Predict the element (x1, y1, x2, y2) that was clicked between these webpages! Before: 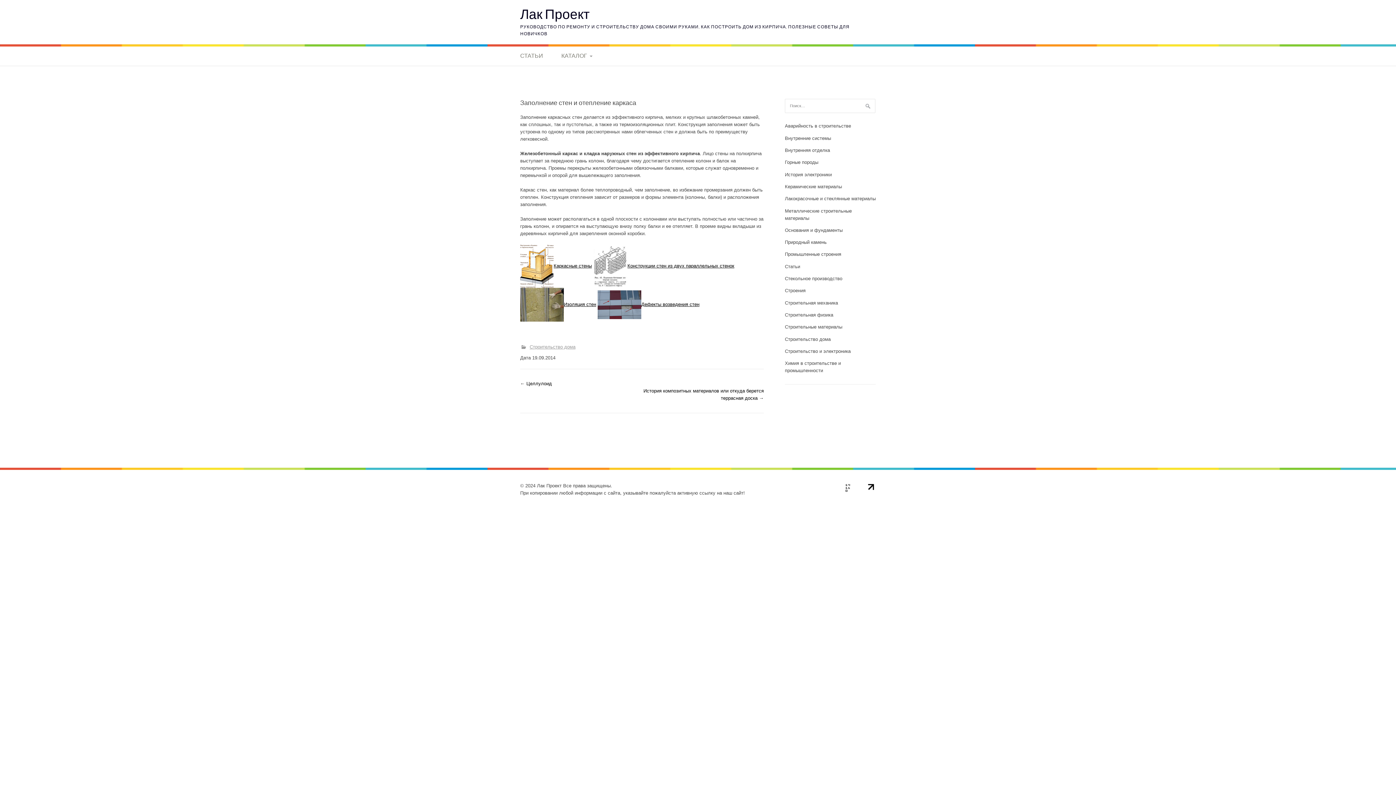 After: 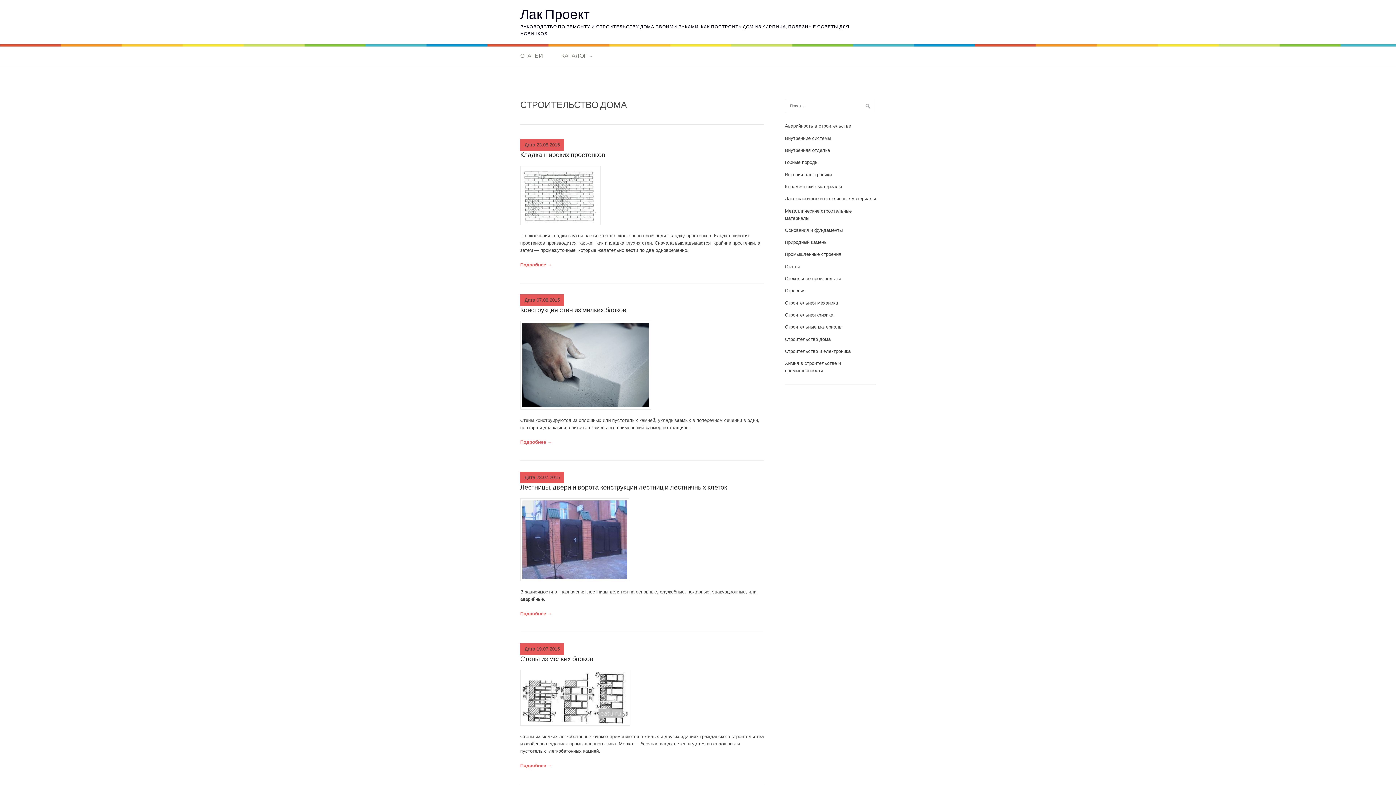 Action: bbox: (785, 336, 830, 342) label: Строительство дома